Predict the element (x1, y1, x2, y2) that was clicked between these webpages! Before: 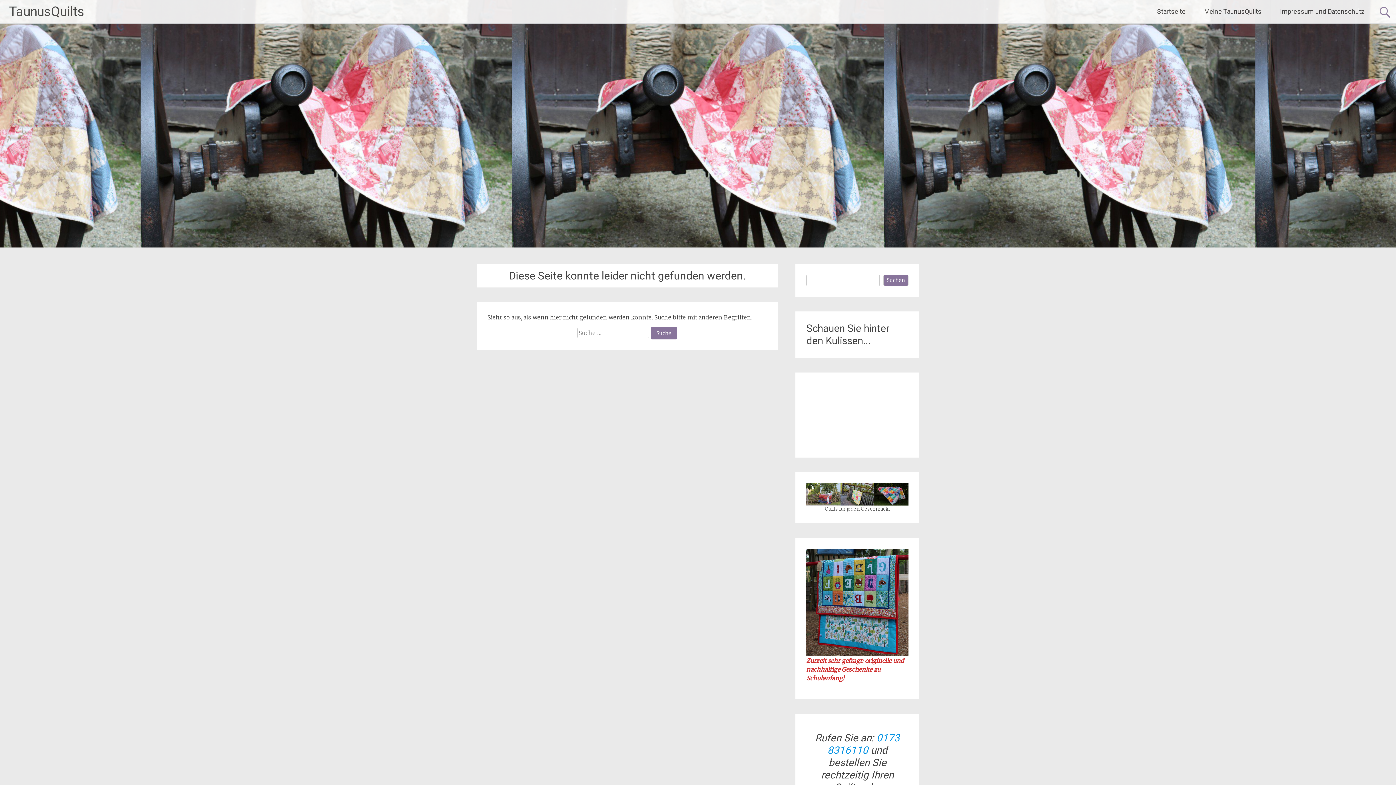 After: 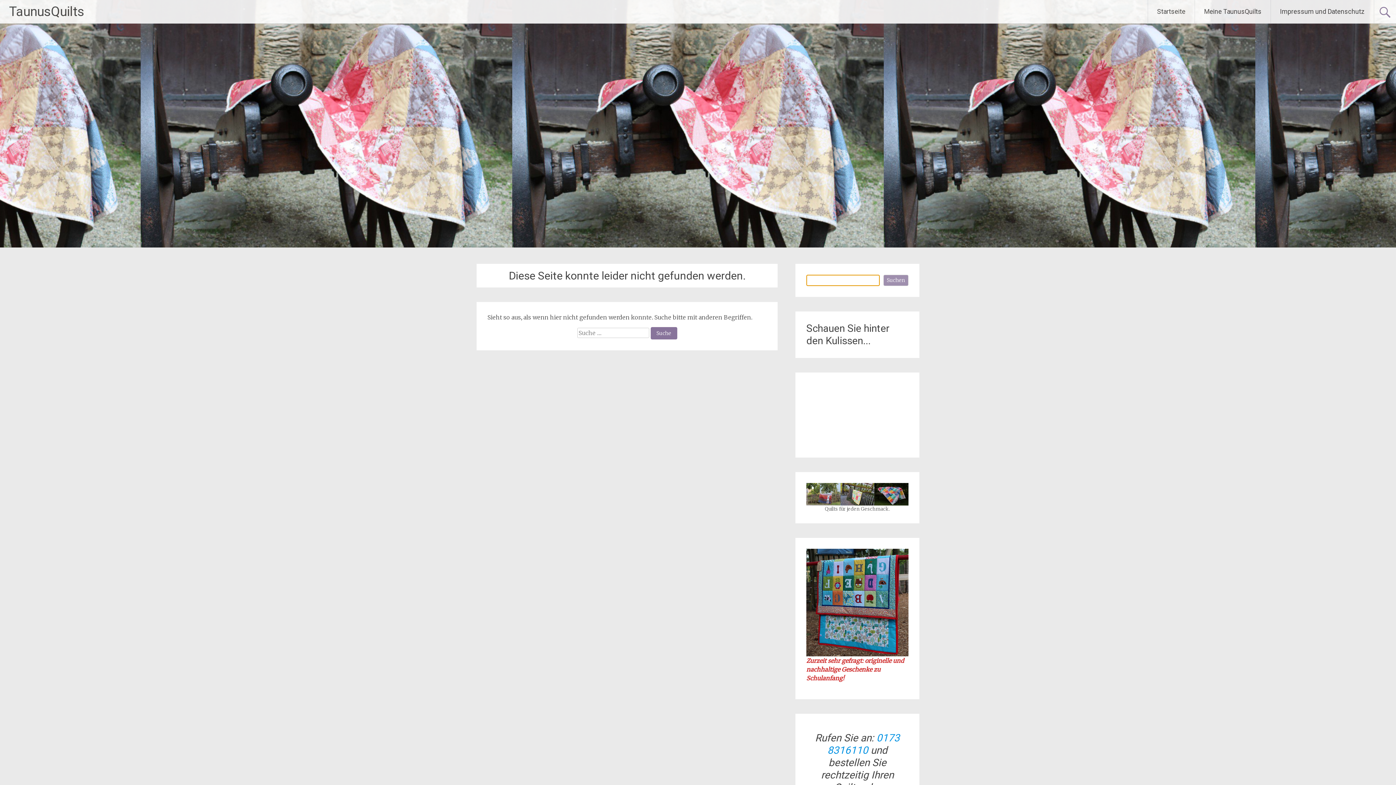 Action: bbox: (883, 274, 908, 286) label: Suchen